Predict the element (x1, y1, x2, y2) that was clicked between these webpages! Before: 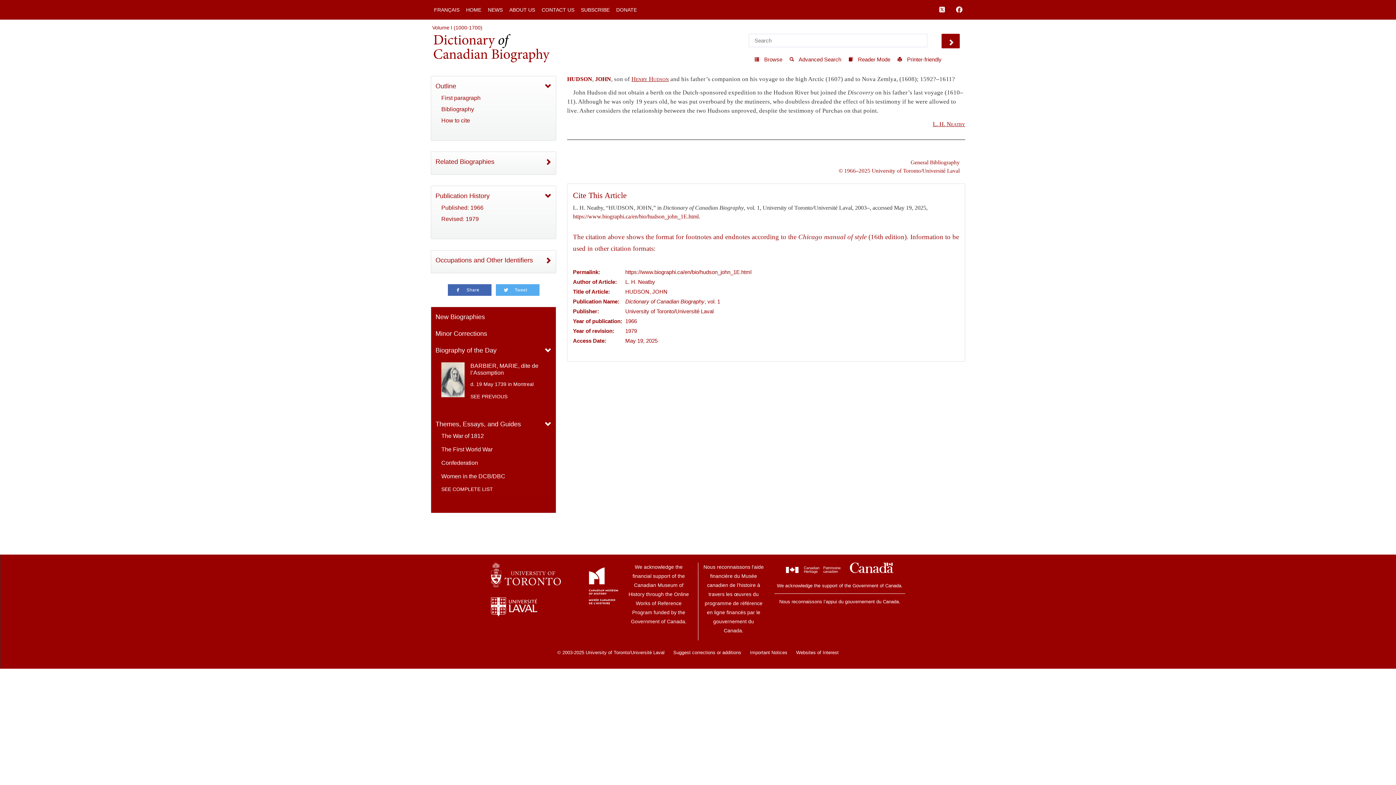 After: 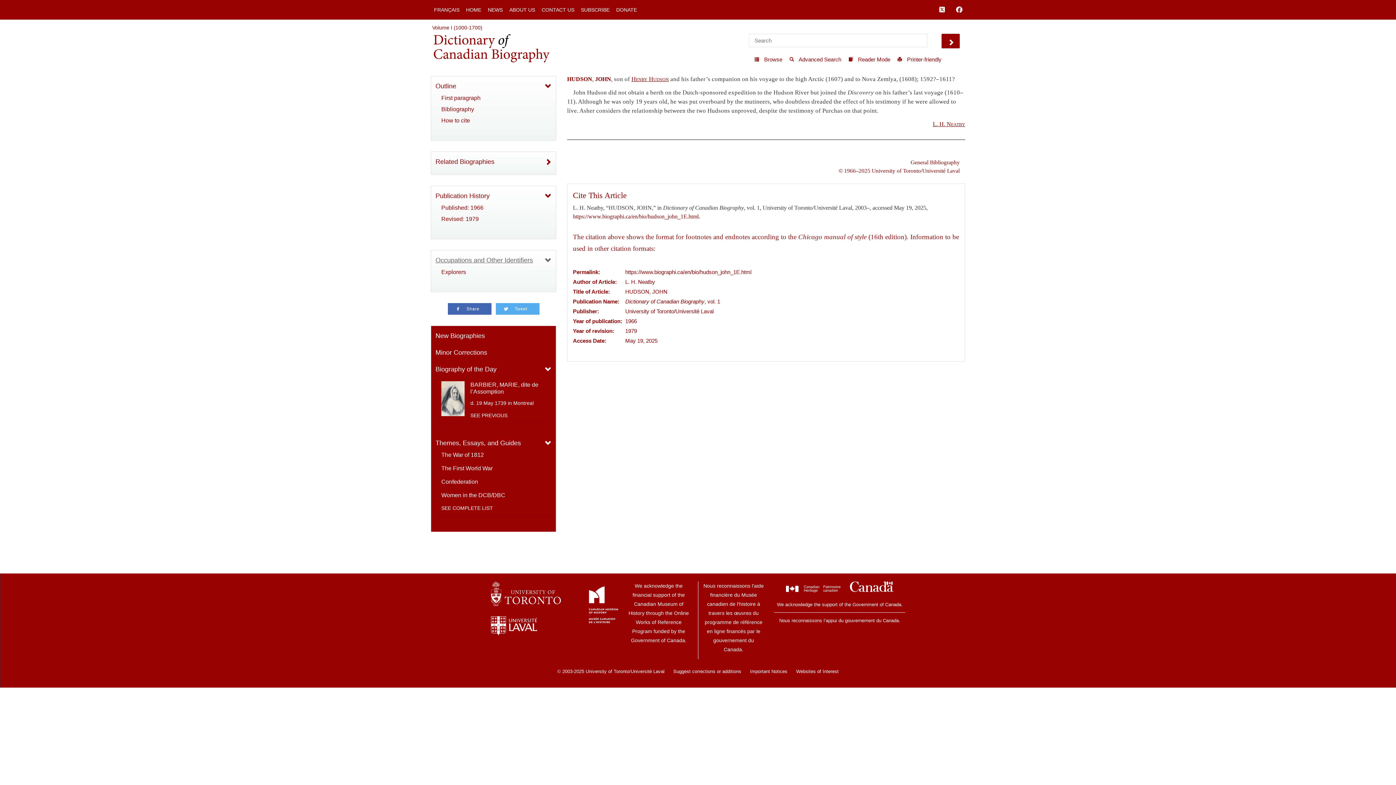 Action: bbox: (435, 256, 551, 264) label: Occupations and Other Identifiers